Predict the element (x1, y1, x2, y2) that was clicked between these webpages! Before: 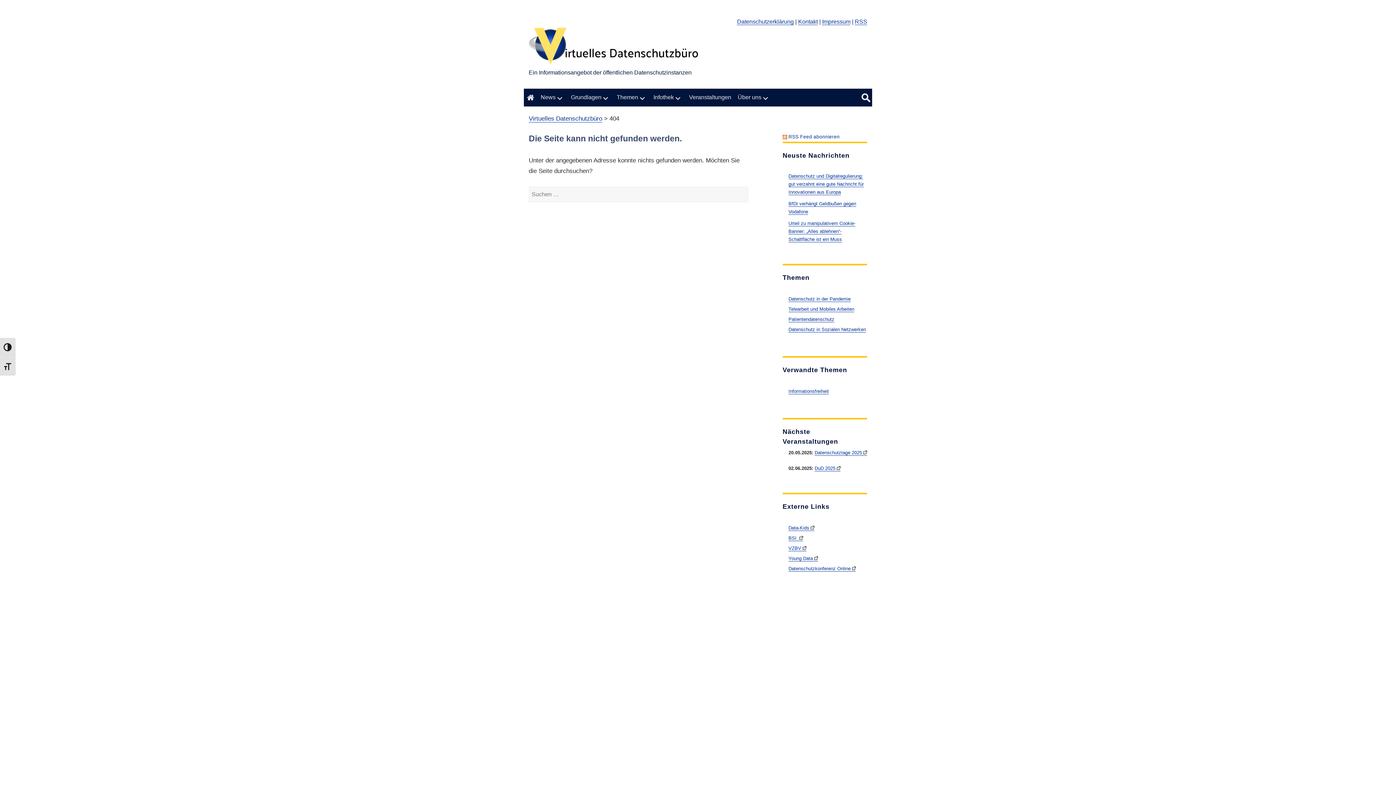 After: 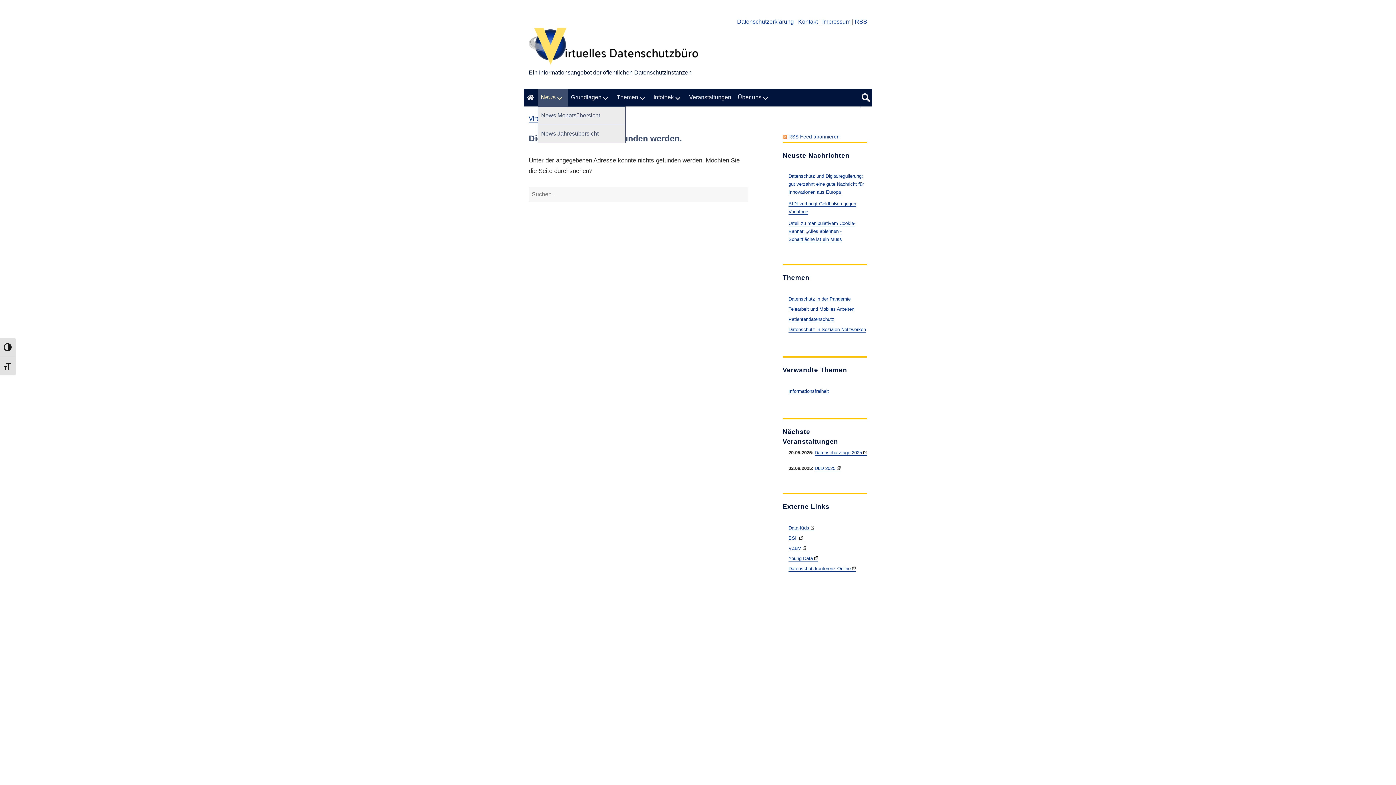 Action: bbox: (550, 88, 567, 106) label: Untermen&uuml ausklappen